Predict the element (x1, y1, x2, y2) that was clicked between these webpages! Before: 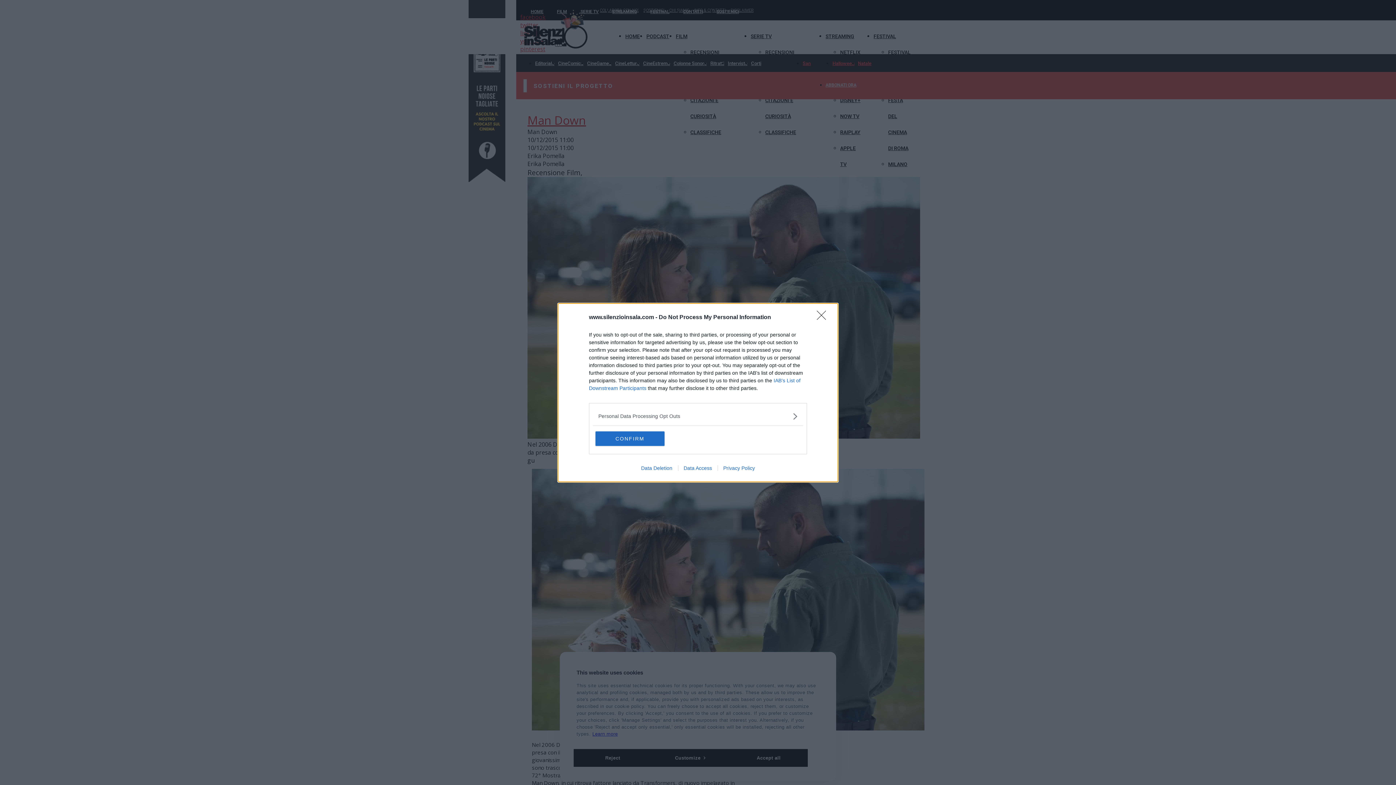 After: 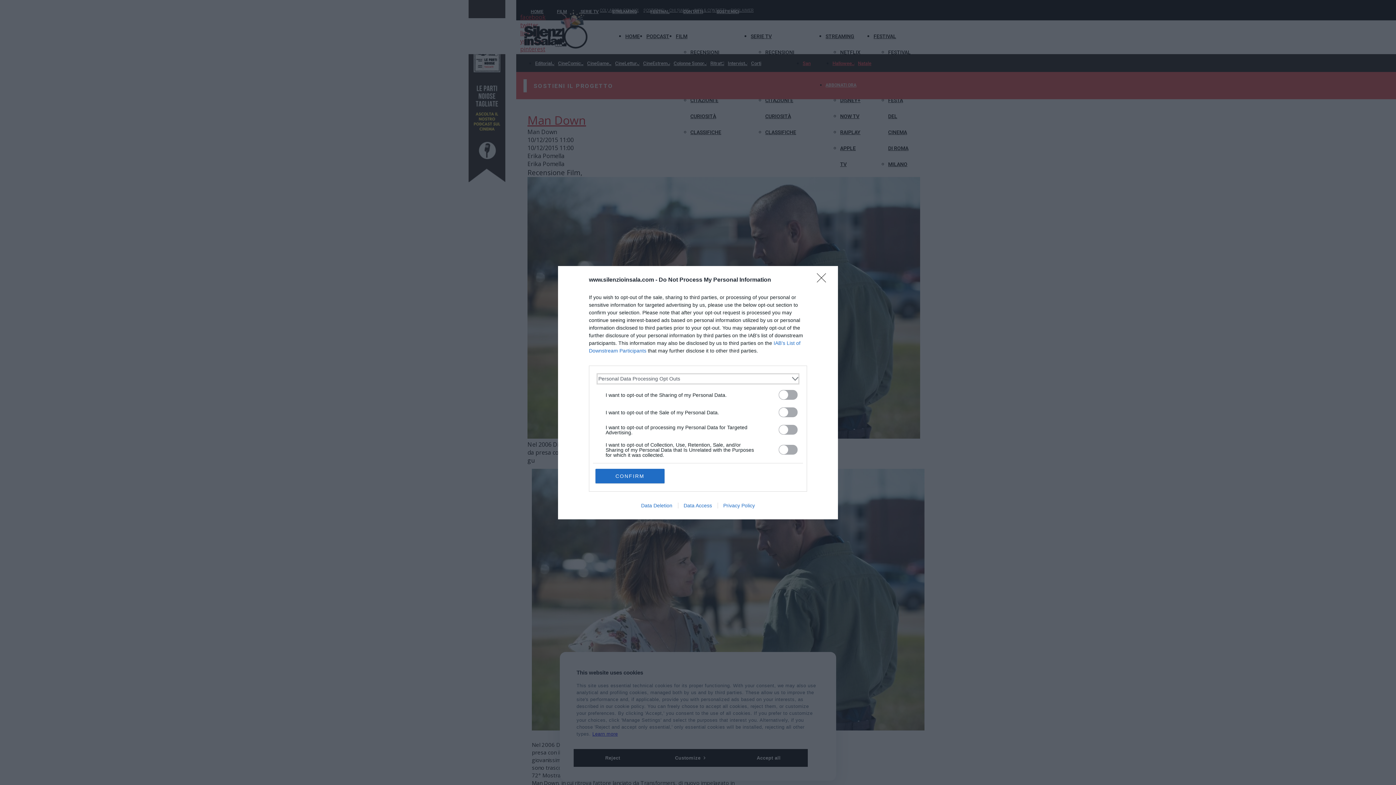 Action: bbox: (598, 412, 797, 420) label: Opt-Outs